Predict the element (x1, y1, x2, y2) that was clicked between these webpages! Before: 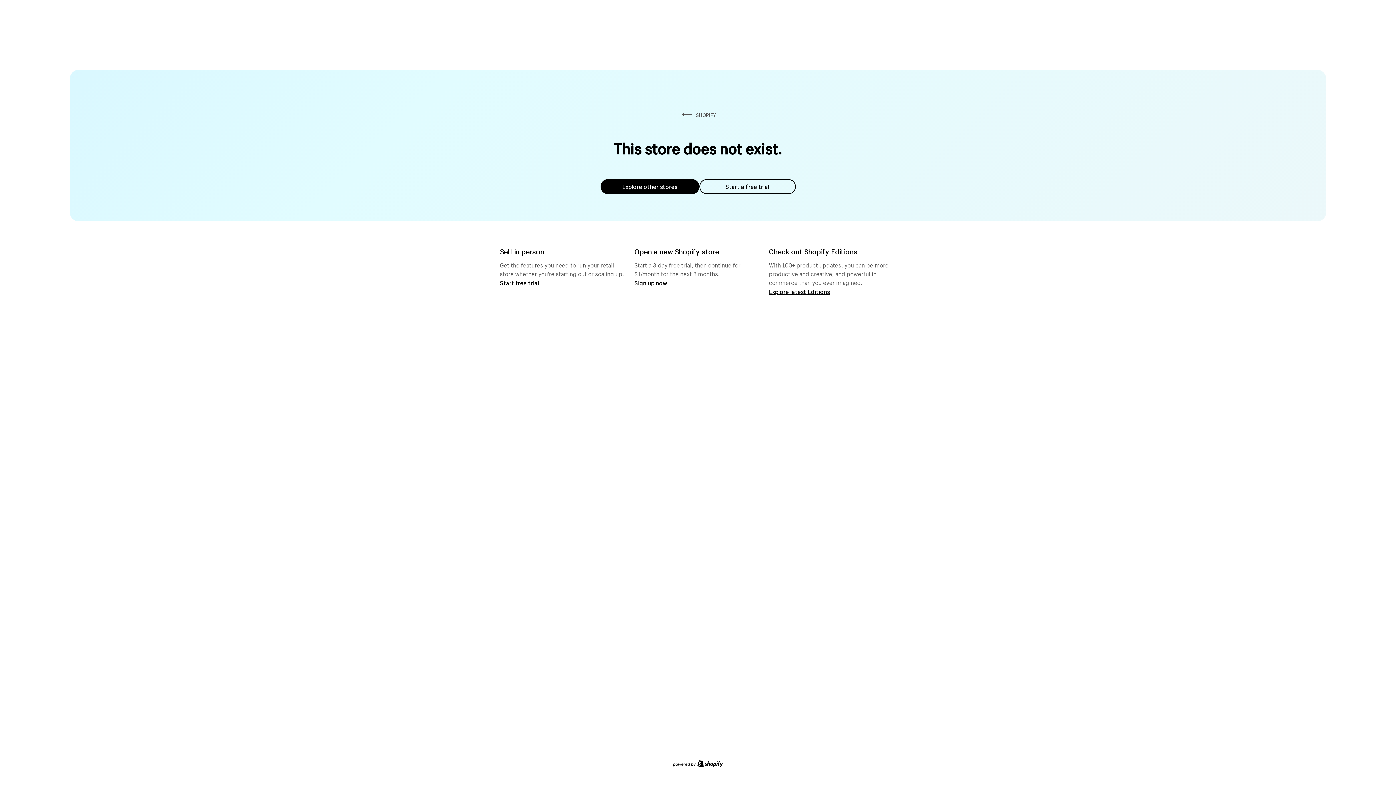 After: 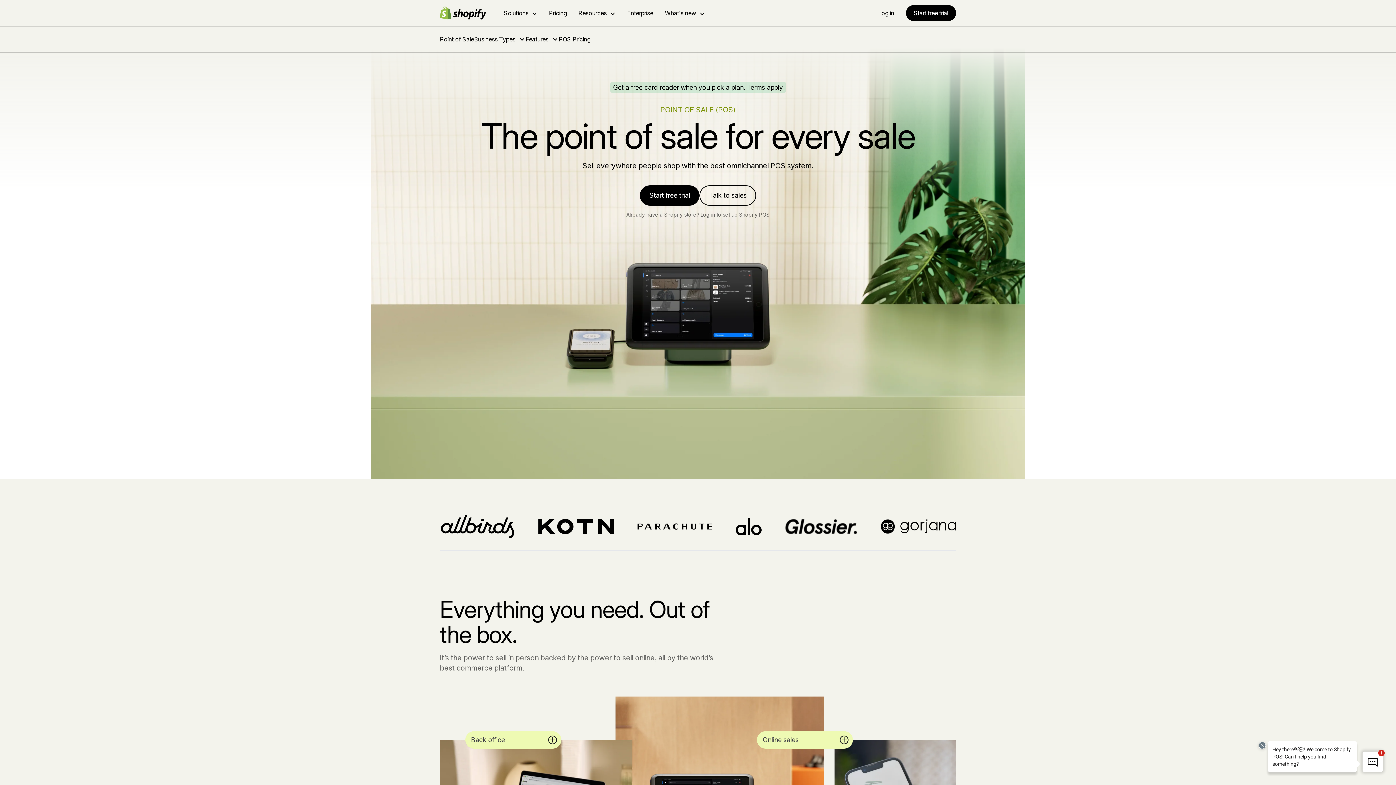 Action: label: Start free trial bbox: (500, 279, 539, 286)